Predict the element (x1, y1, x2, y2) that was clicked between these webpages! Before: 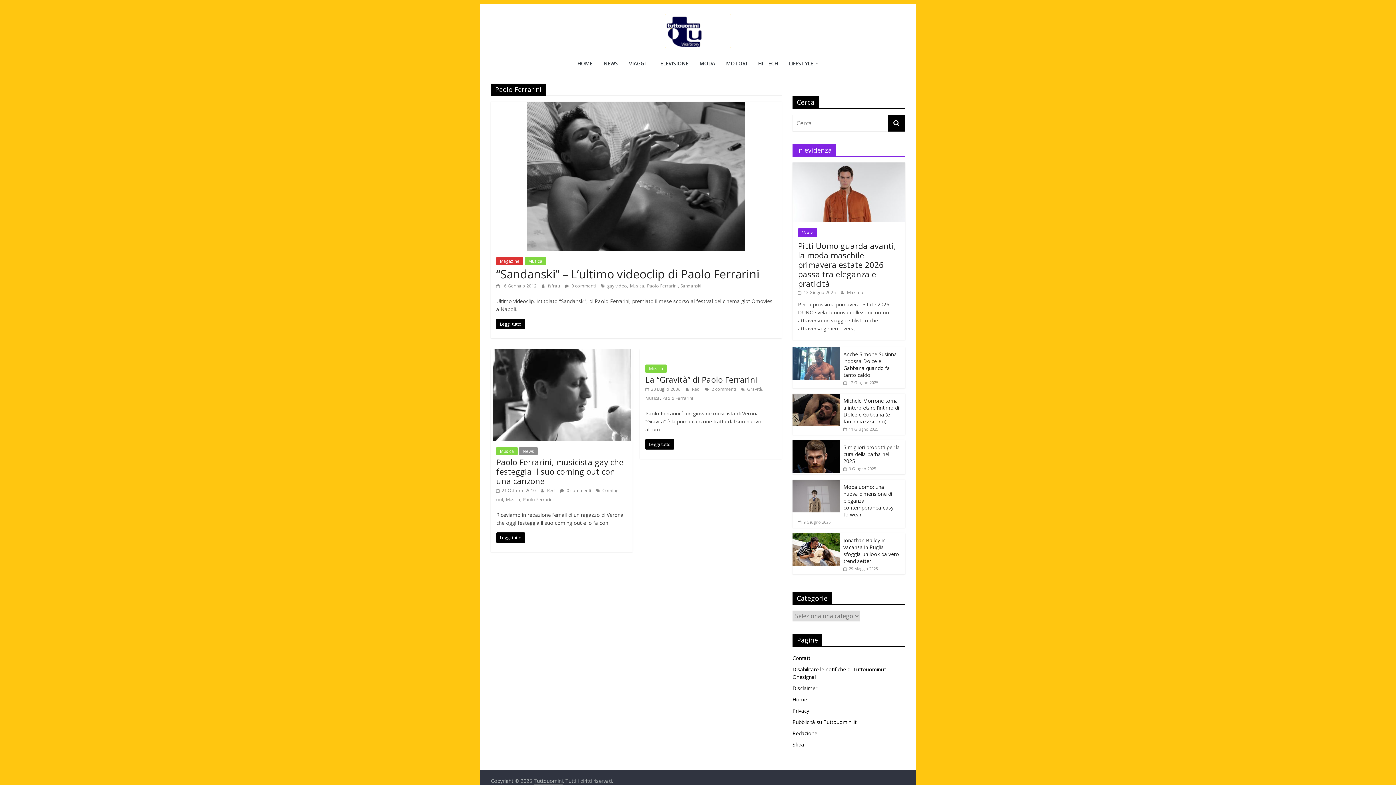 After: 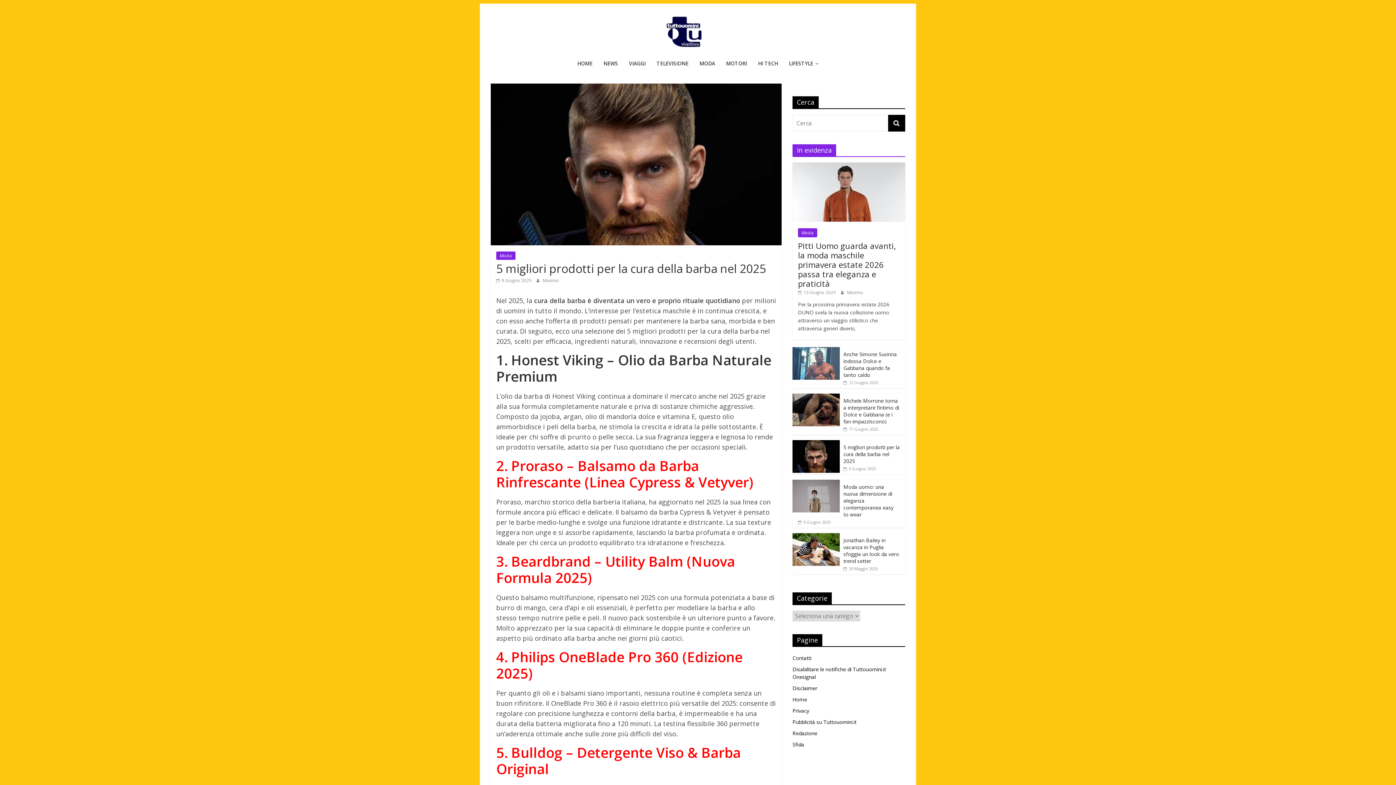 Action: bbox: (843, 466, 876, 471) label:  9 Giugno 2025